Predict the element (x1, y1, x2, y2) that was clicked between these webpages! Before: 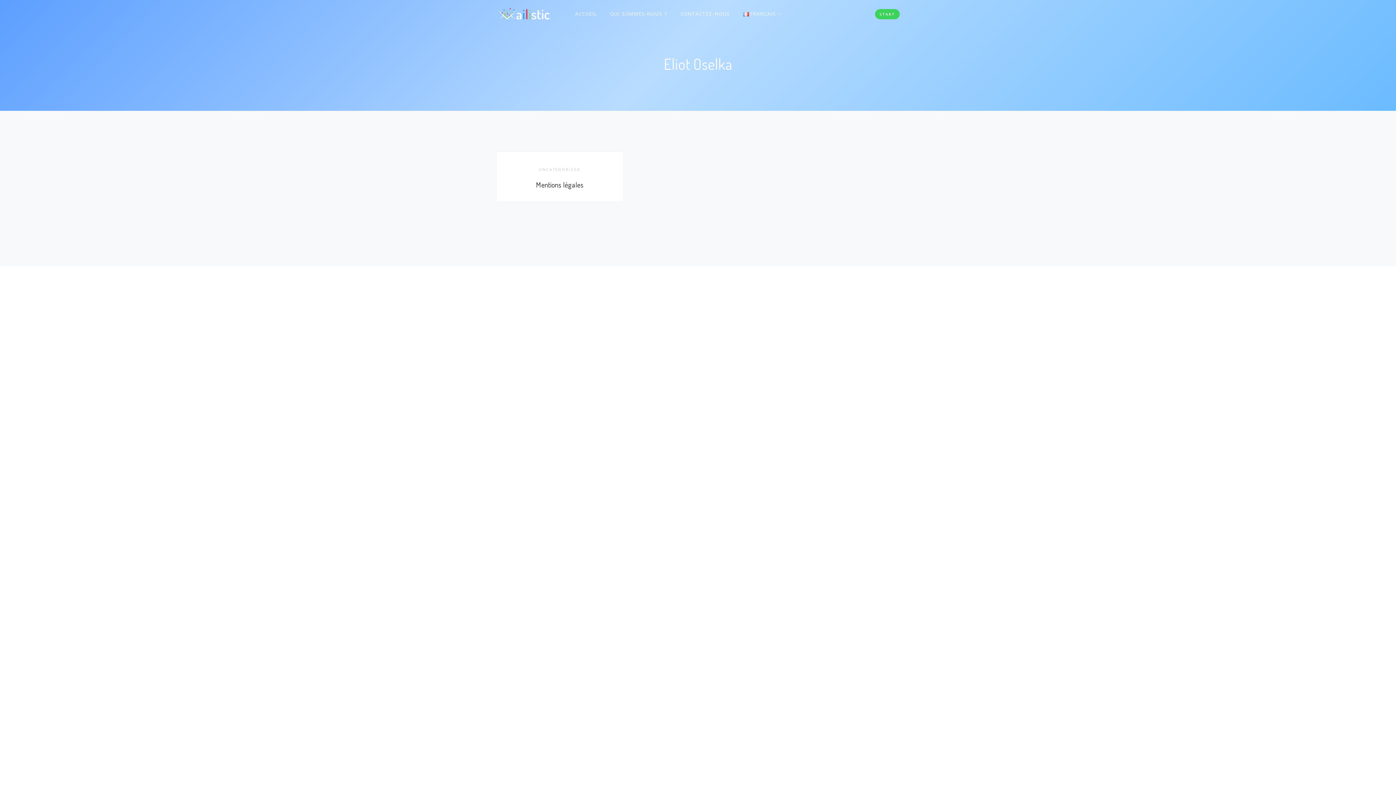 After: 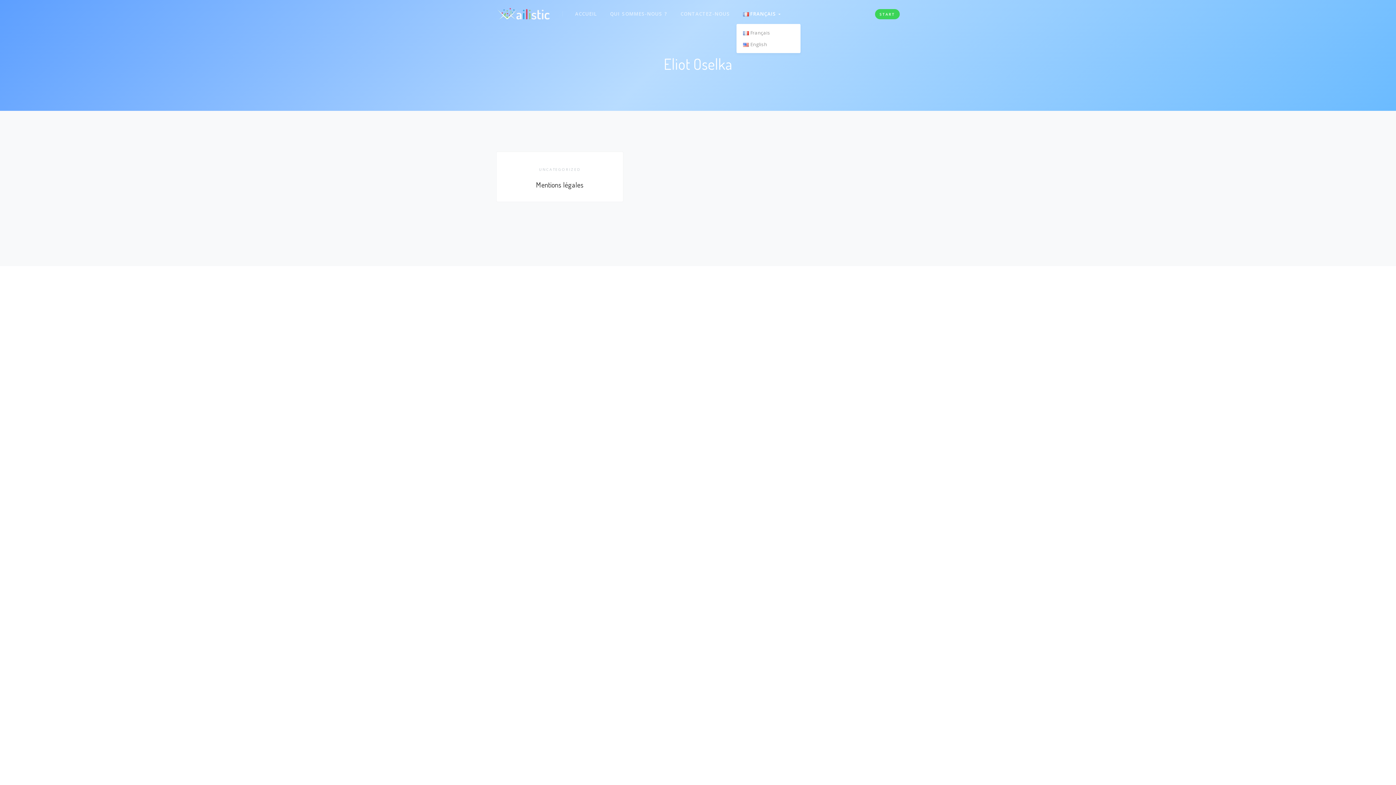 Action: bbox: (736, 3, 787, 24) label: FRANÇAIS 